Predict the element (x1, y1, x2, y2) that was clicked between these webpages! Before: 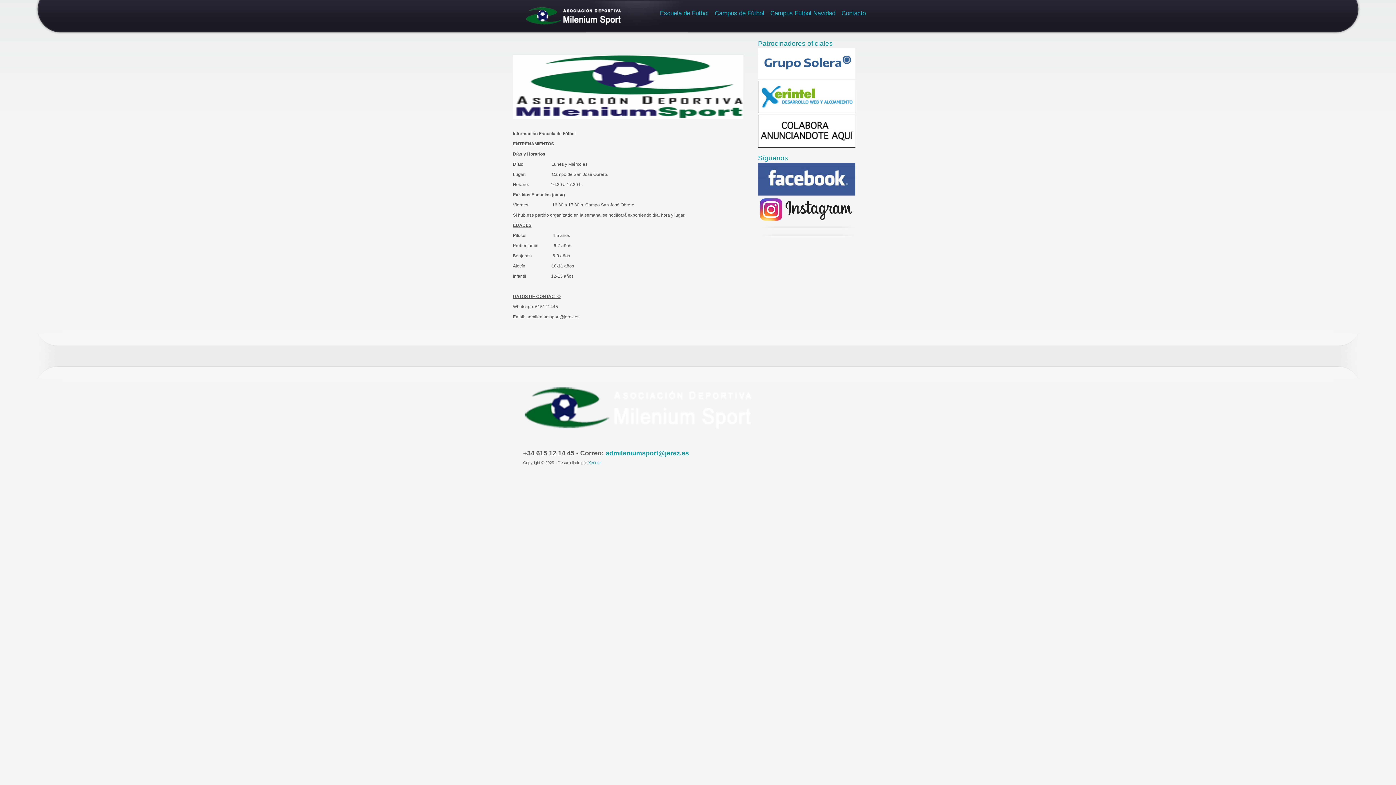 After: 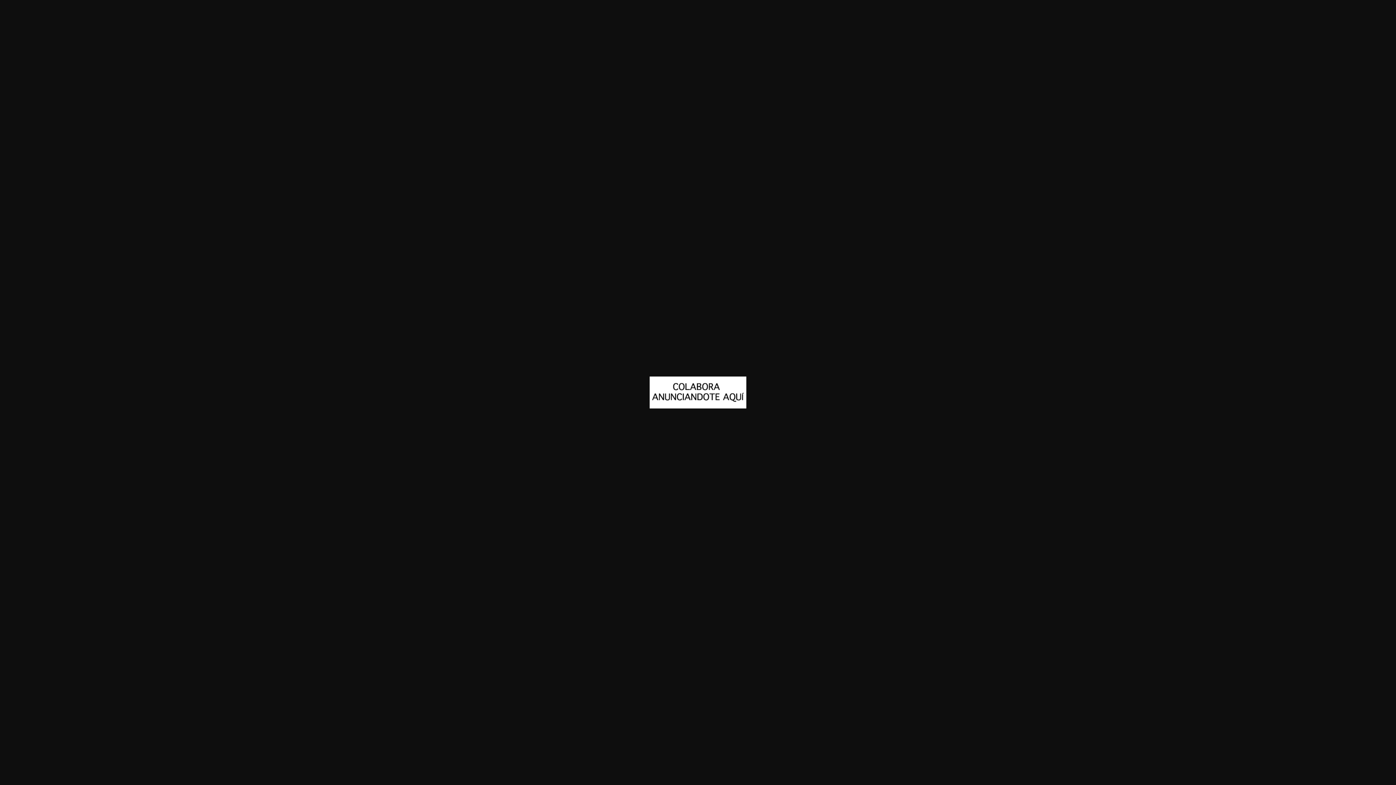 Action: bbox: (758, 143, 855, 148)